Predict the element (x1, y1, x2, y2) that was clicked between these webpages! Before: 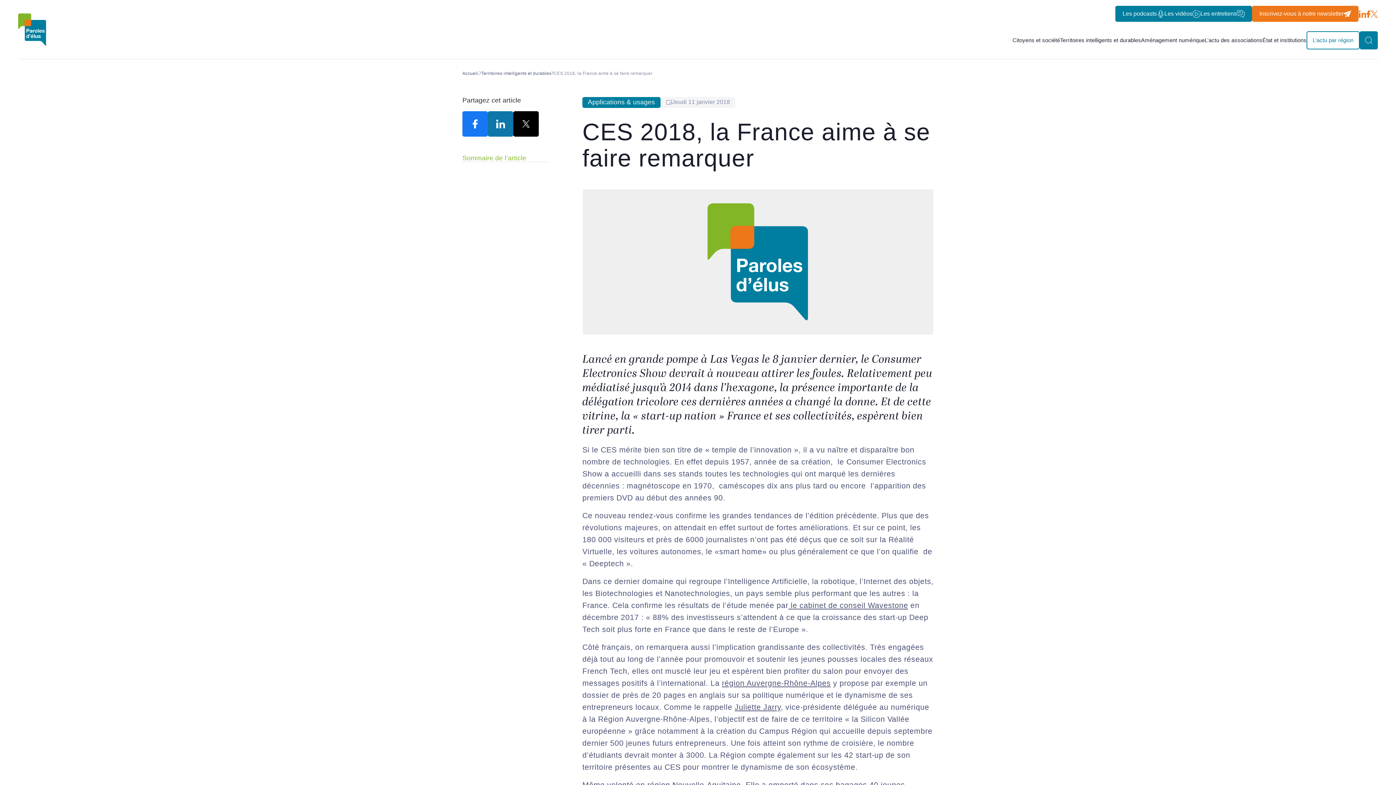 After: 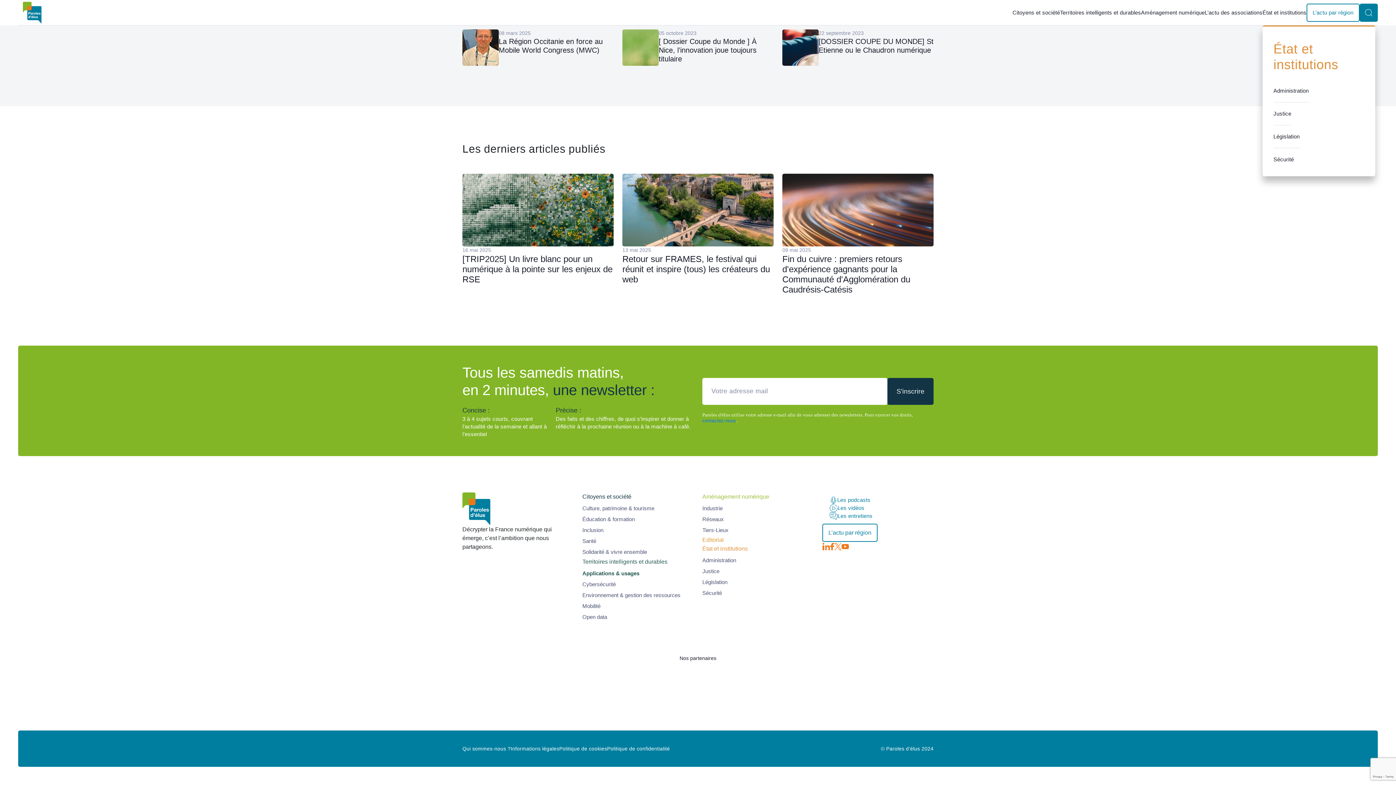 Action: label: Inscrivez-vous à notre newsletter bbox: (1252, 5, 1358, 21)